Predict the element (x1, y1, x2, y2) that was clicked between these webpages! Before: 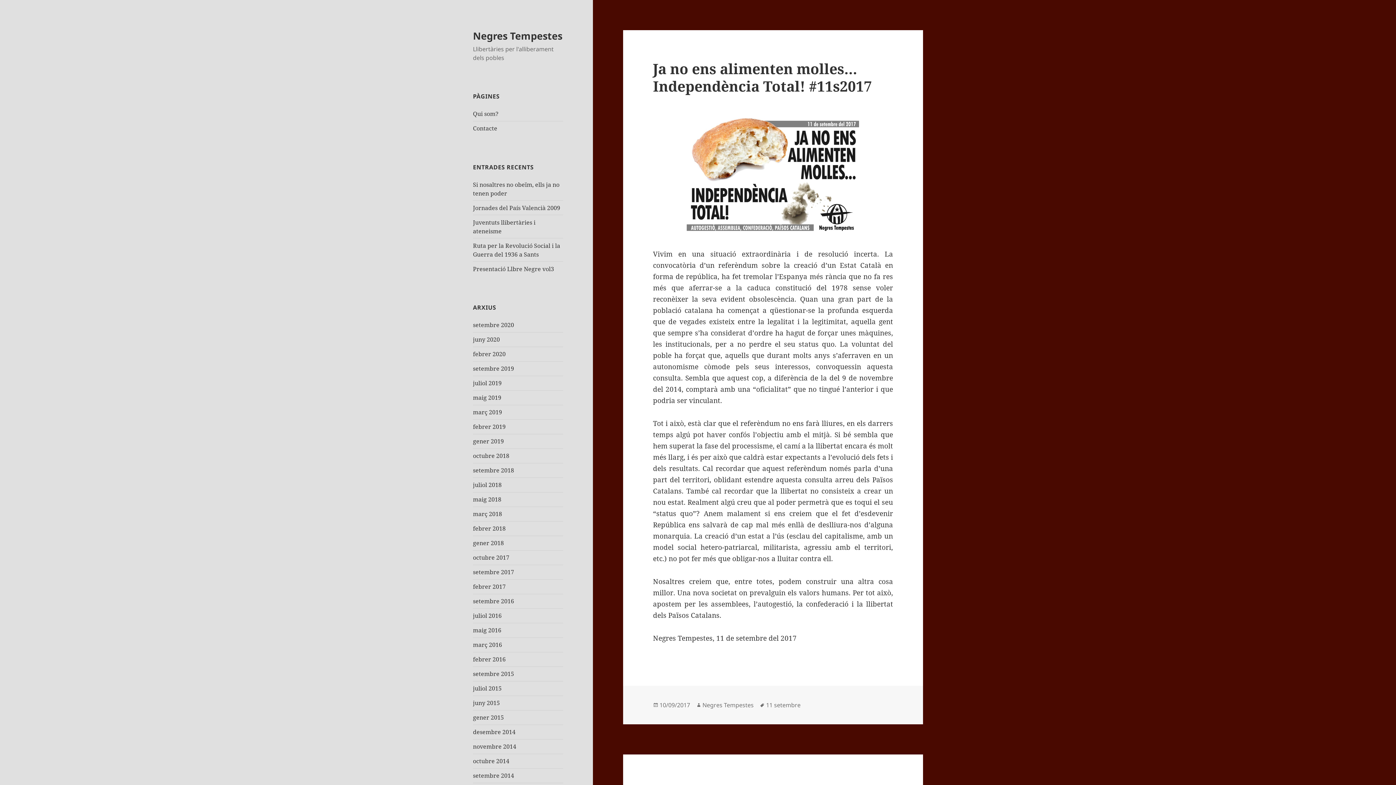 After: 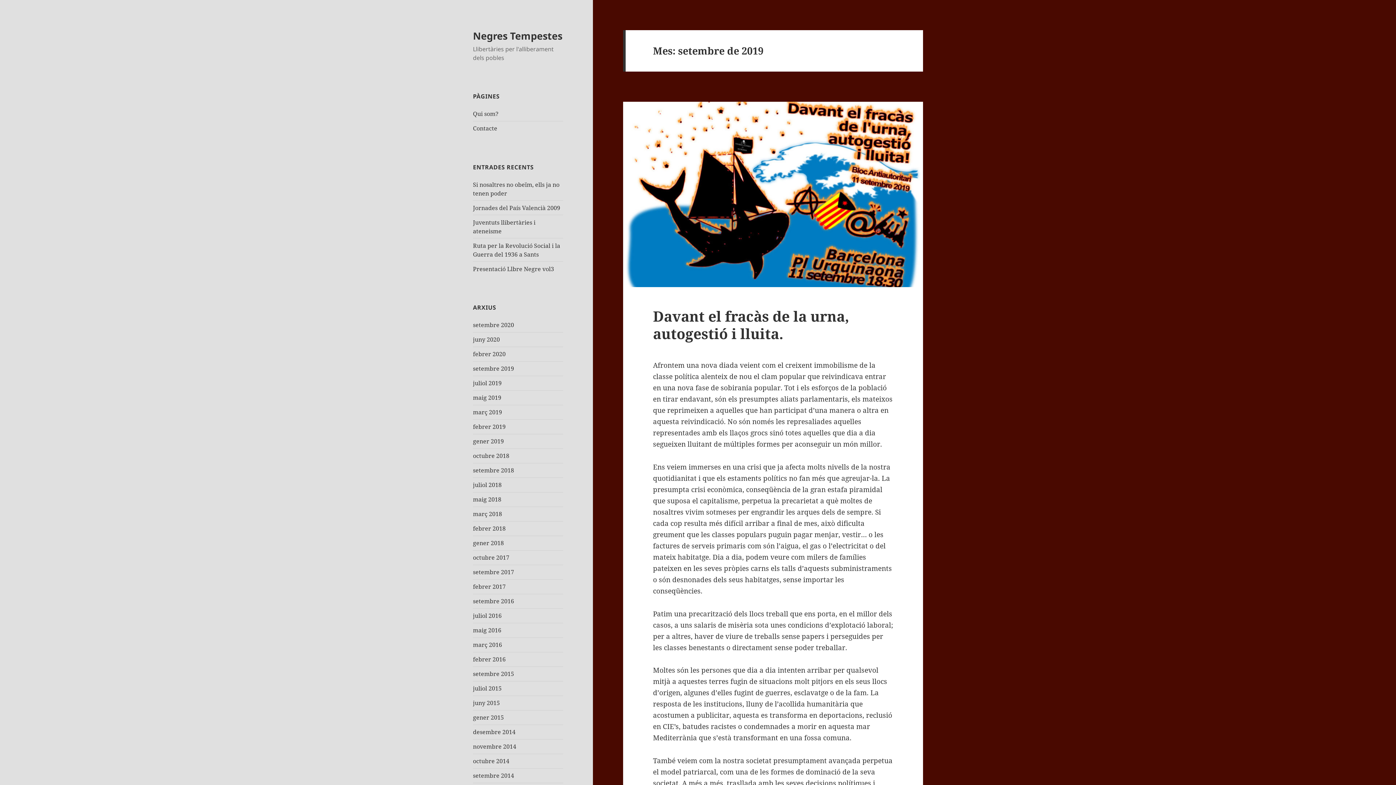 Action: label: setembre 2019 bbox: (473, 364, 514, 372)